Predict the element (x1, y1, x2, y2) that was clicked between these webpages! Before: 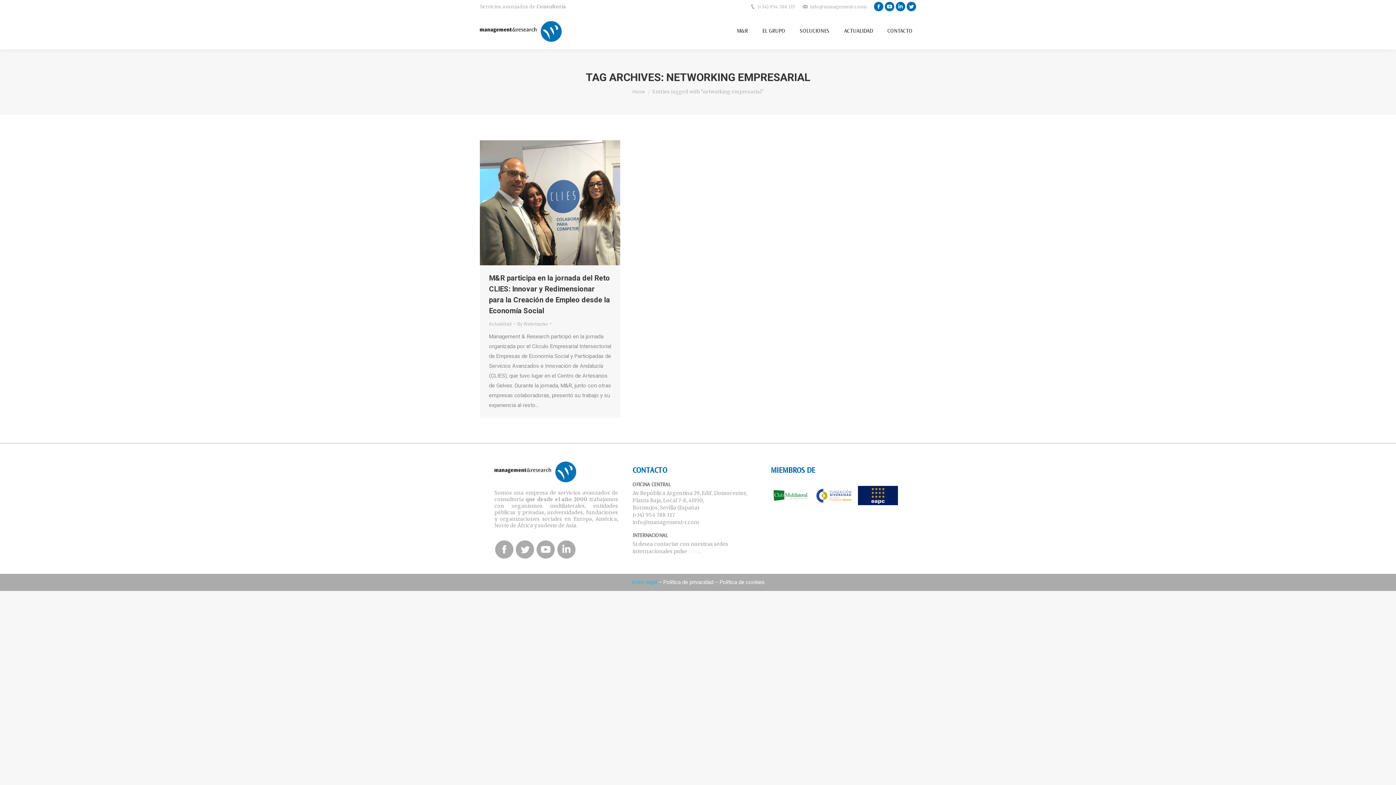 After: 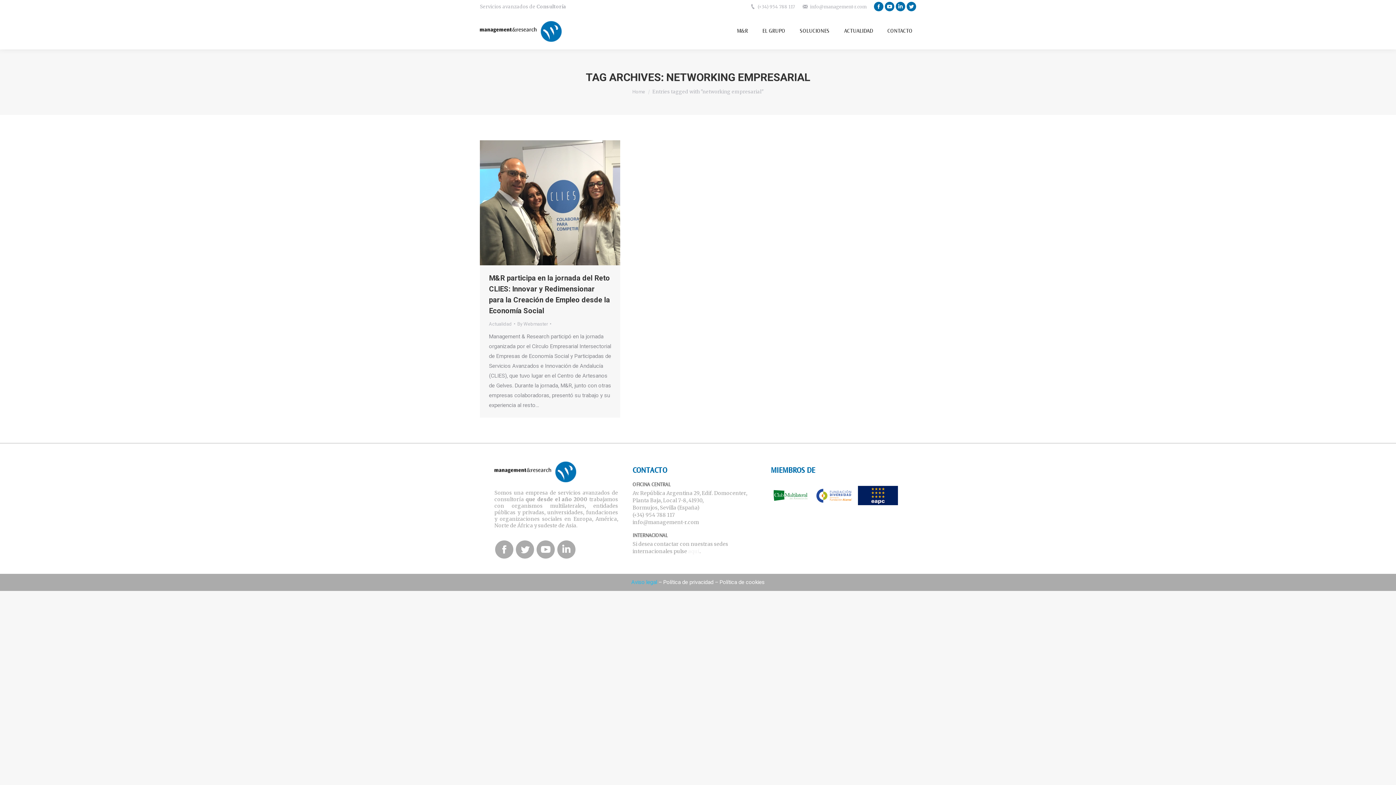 Action: bbox: (858, 486, 898, 505)